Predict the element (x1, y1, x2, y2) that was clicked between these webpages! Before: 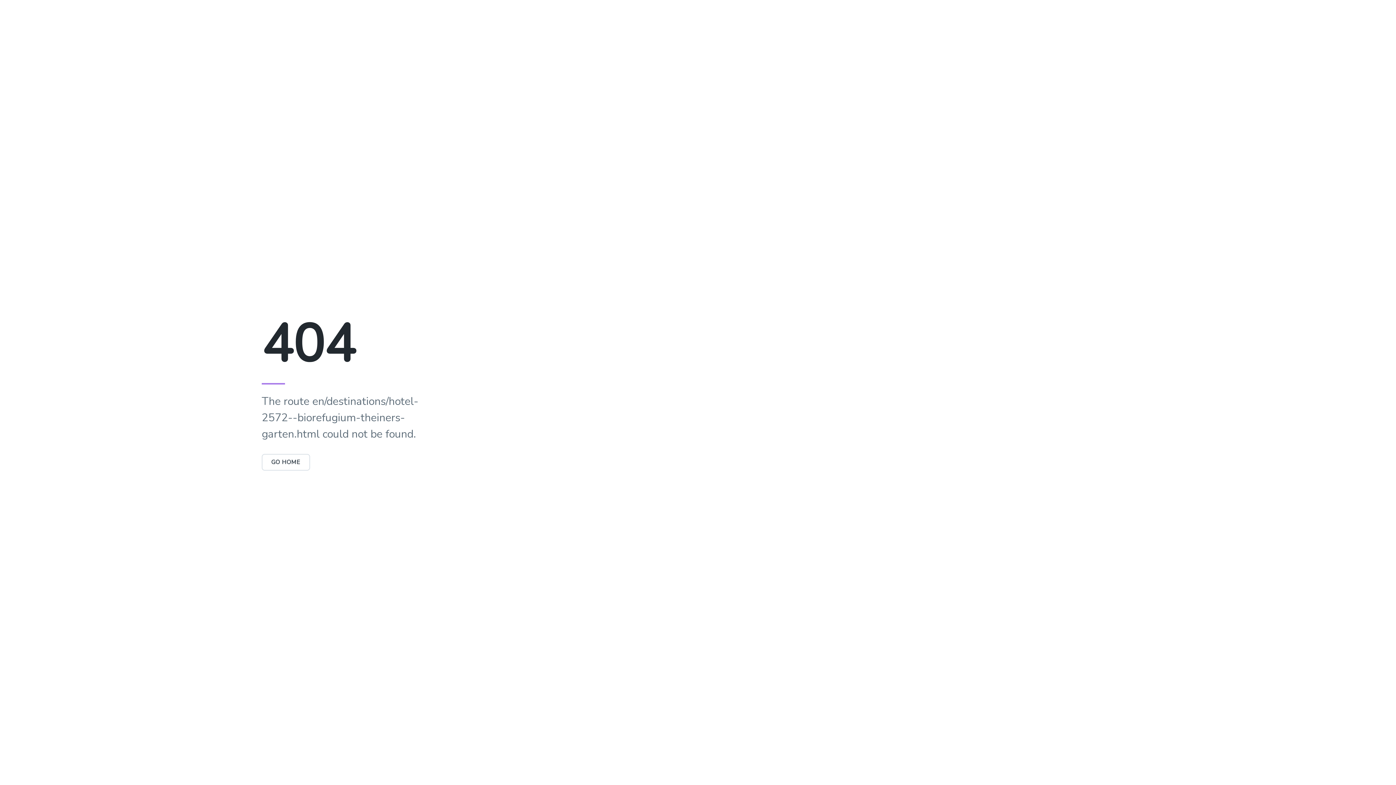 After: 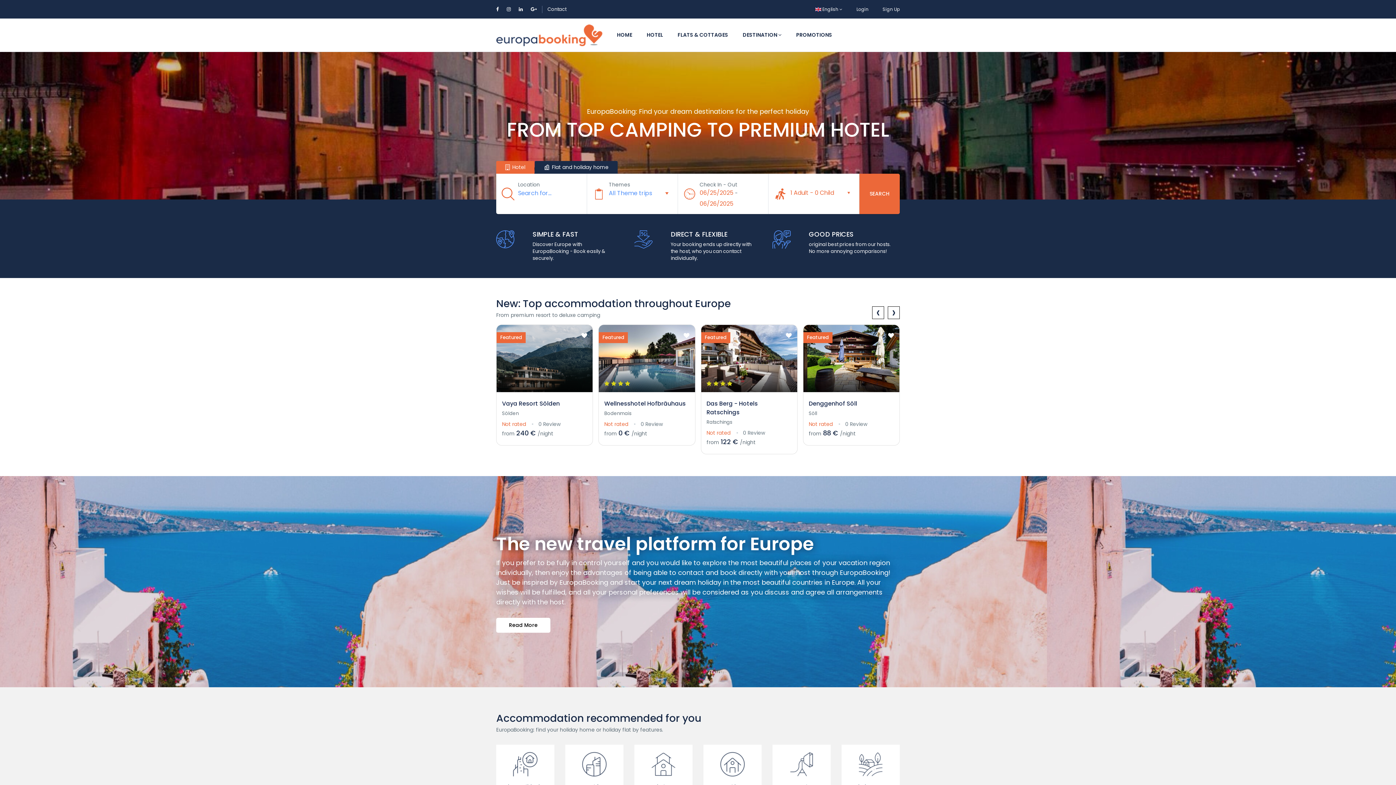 Action: bbox: (261, 454, 310, 470) label: GO HOME